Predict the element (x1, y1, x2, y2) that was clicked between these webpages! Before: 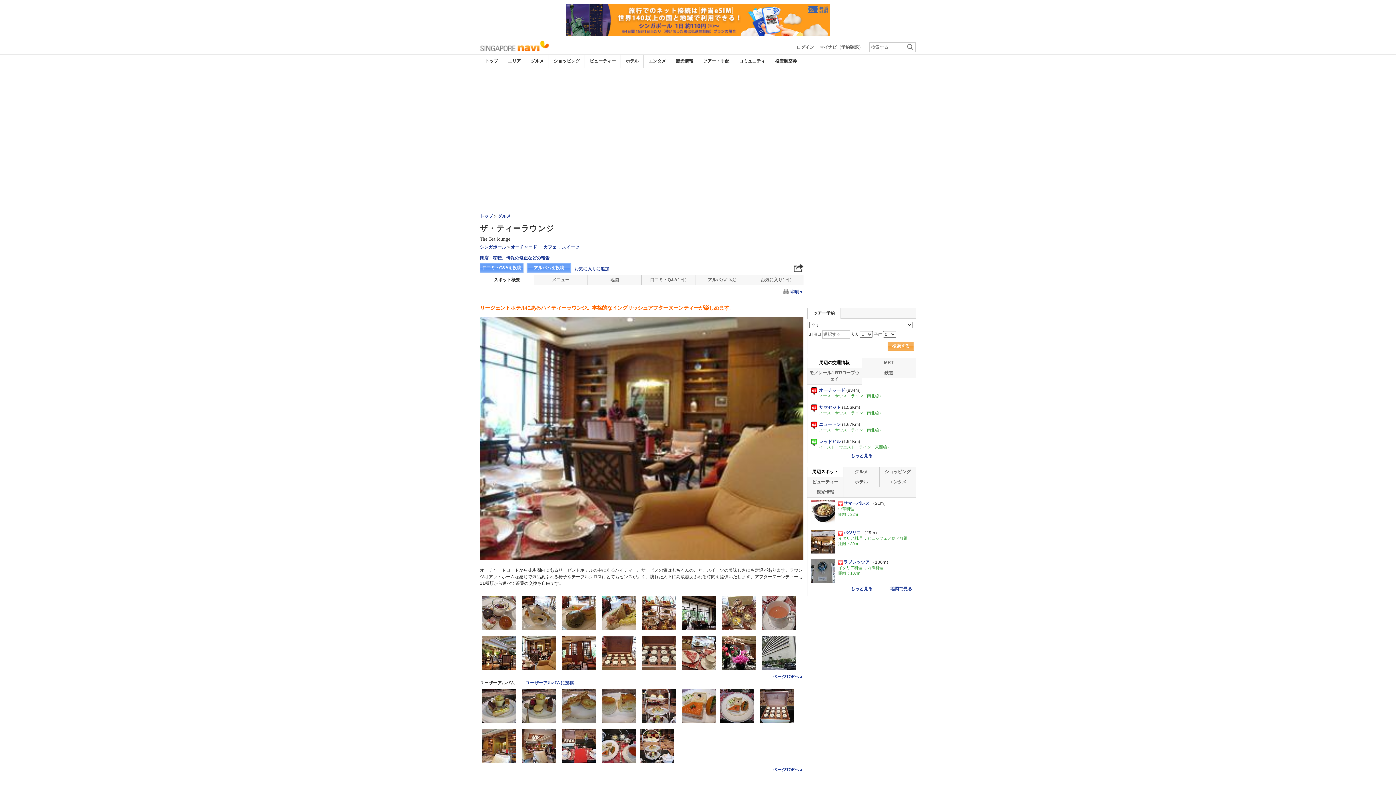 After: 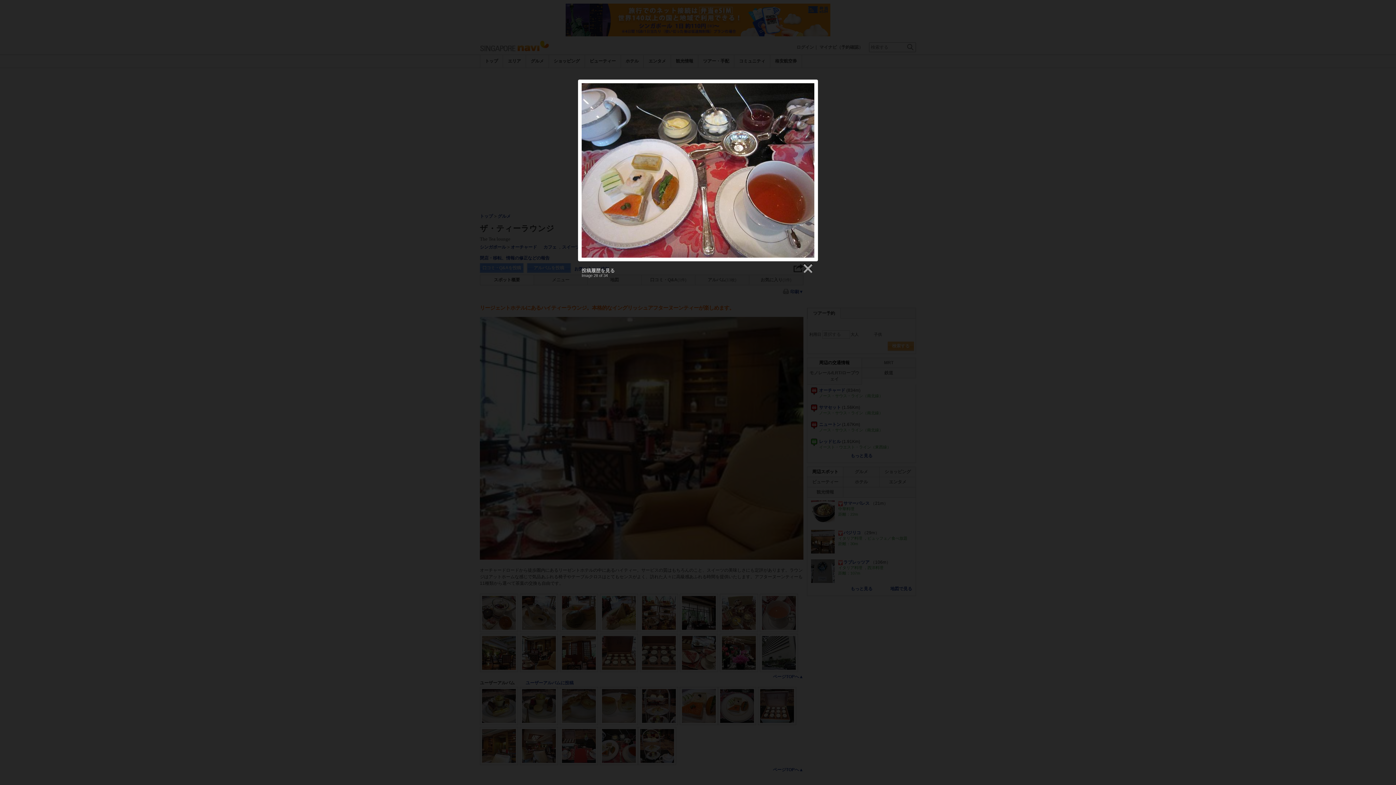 Action: bbox: (602, 743, 636, 748)